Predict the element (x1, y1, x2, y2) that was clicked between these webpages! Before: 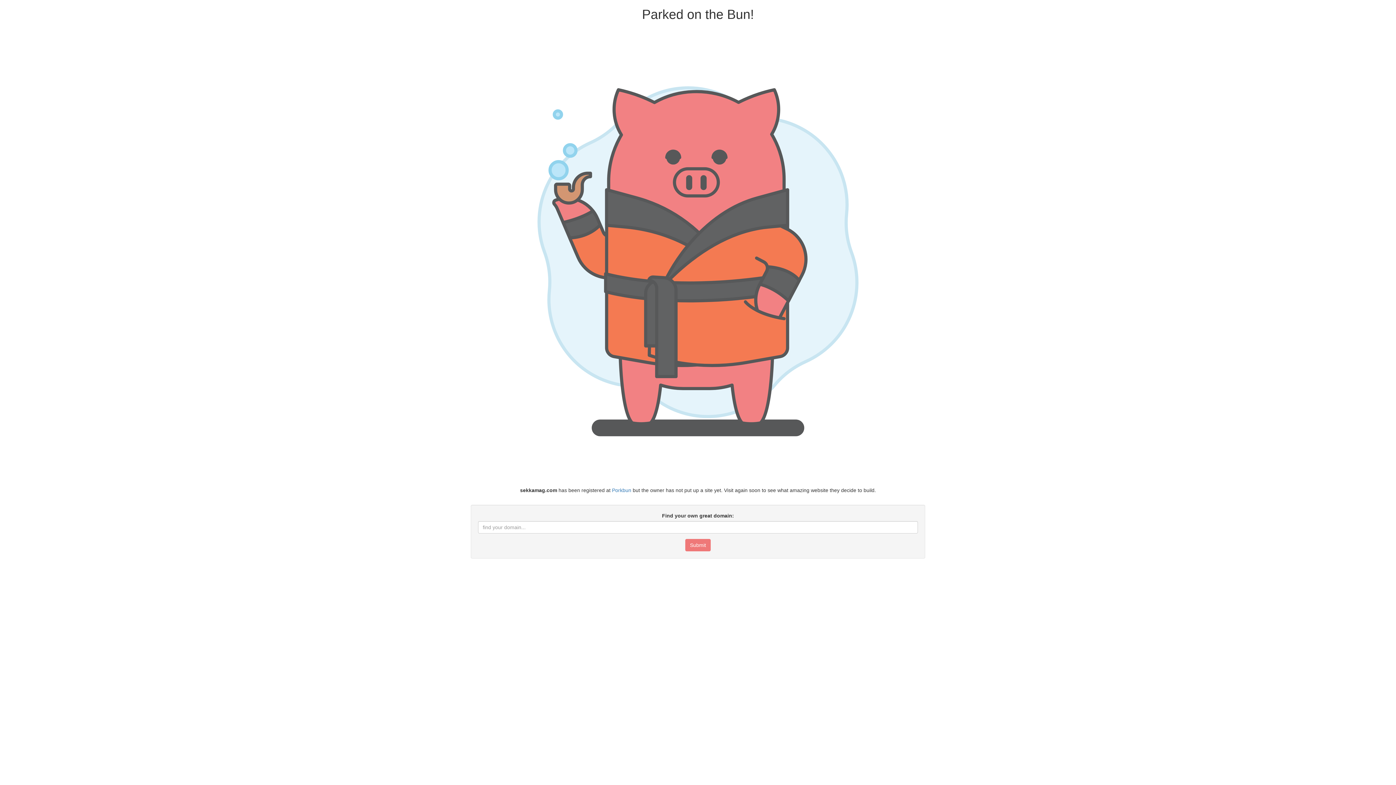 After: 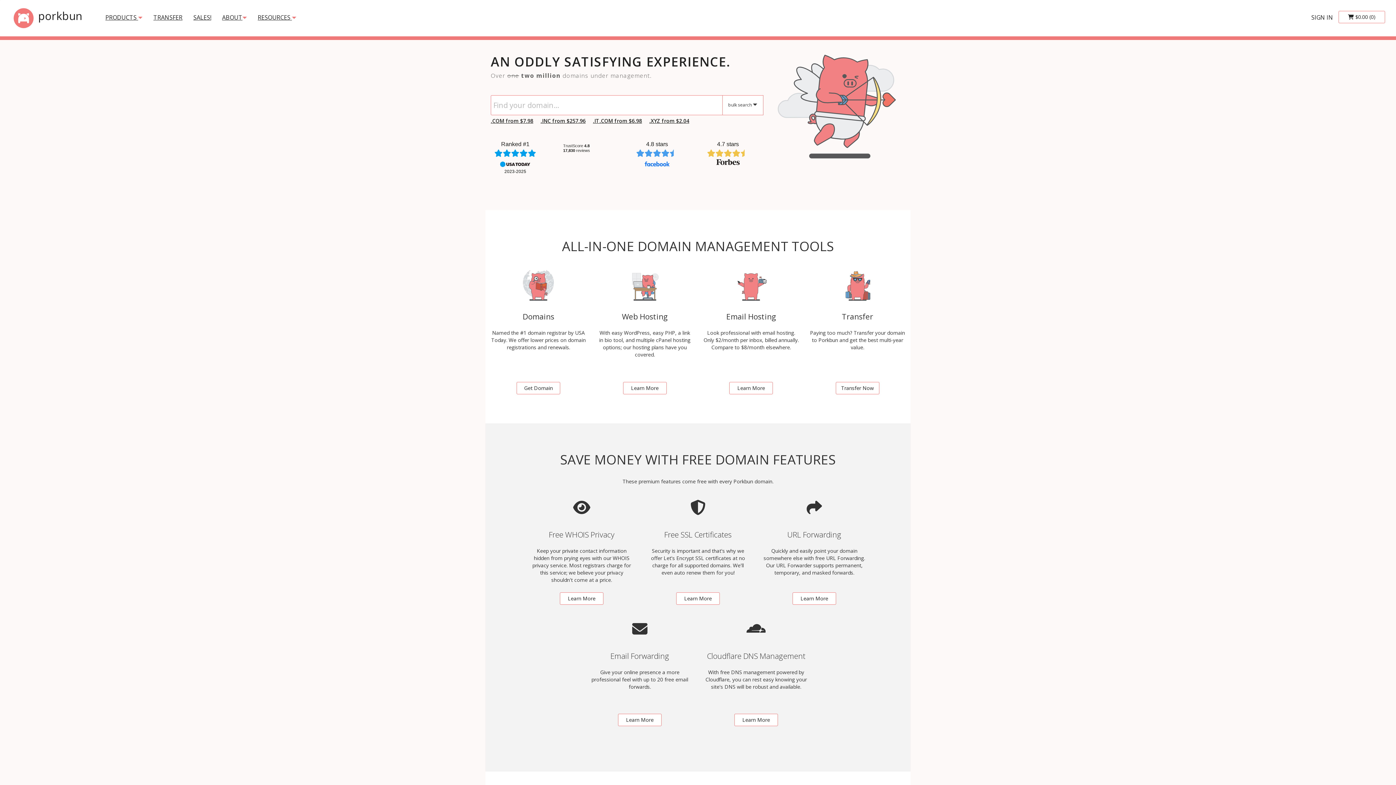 Action: bbox: (612, 487, 631, 493) label: Porkbun